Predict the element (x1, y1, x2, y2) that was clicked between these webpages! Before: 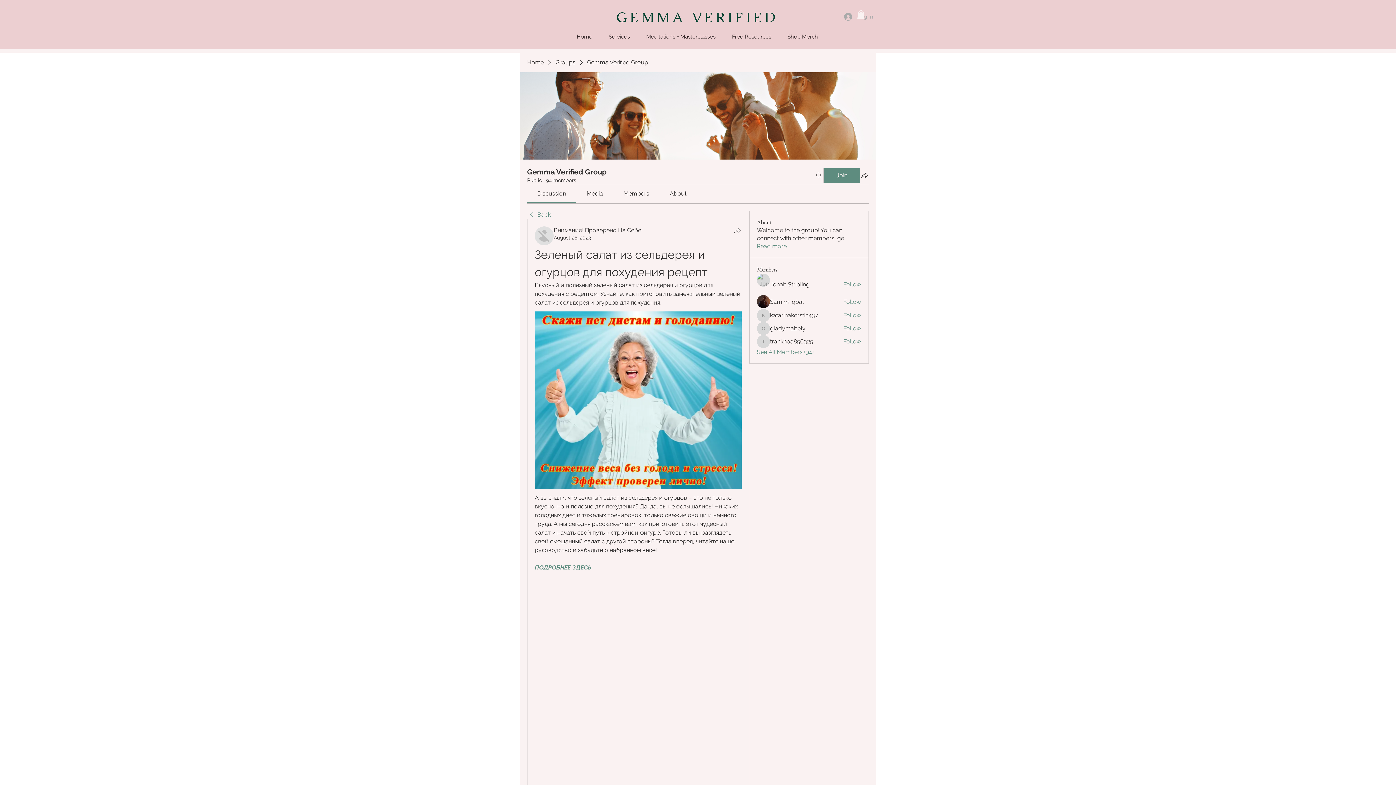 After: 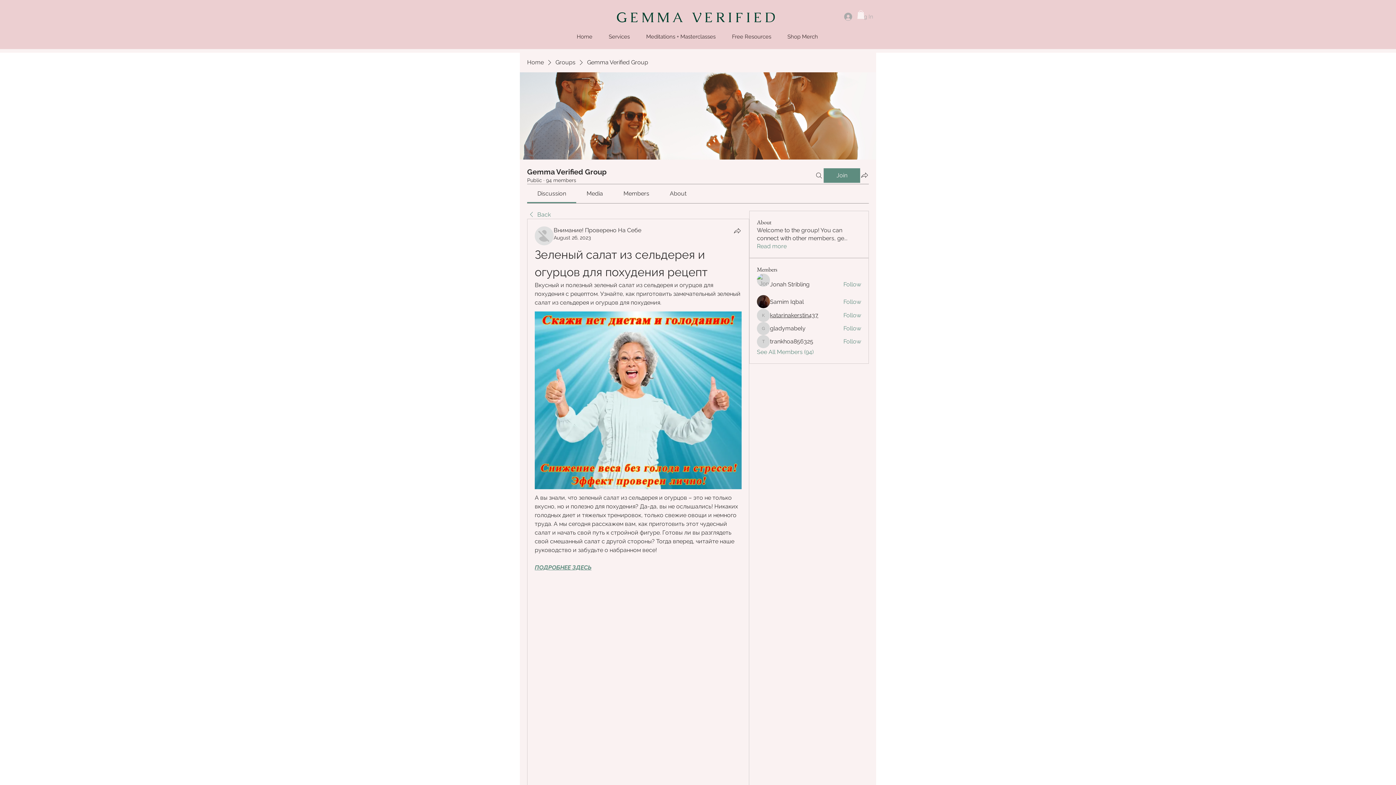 Action: bbox: (770, 311, 818, 319) label: katarinakerstin437